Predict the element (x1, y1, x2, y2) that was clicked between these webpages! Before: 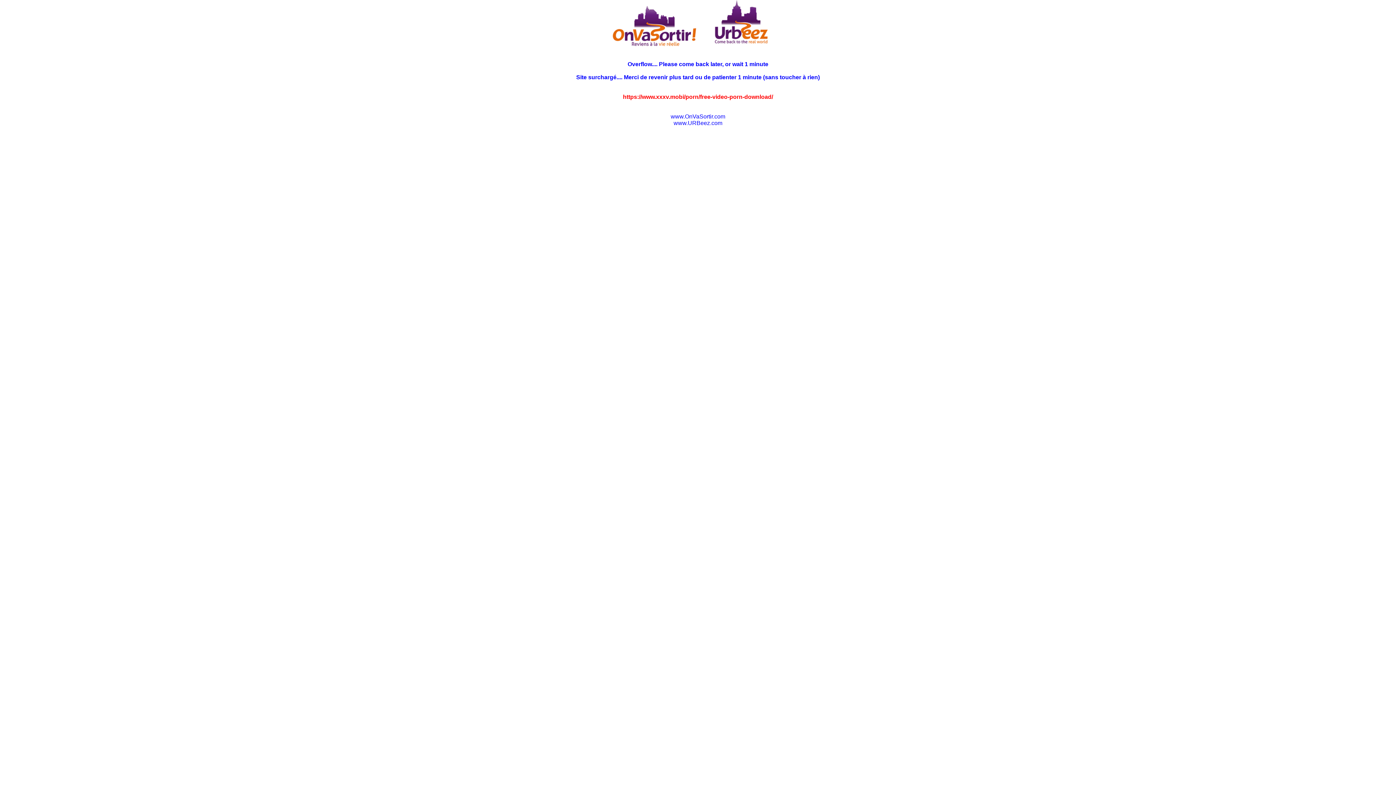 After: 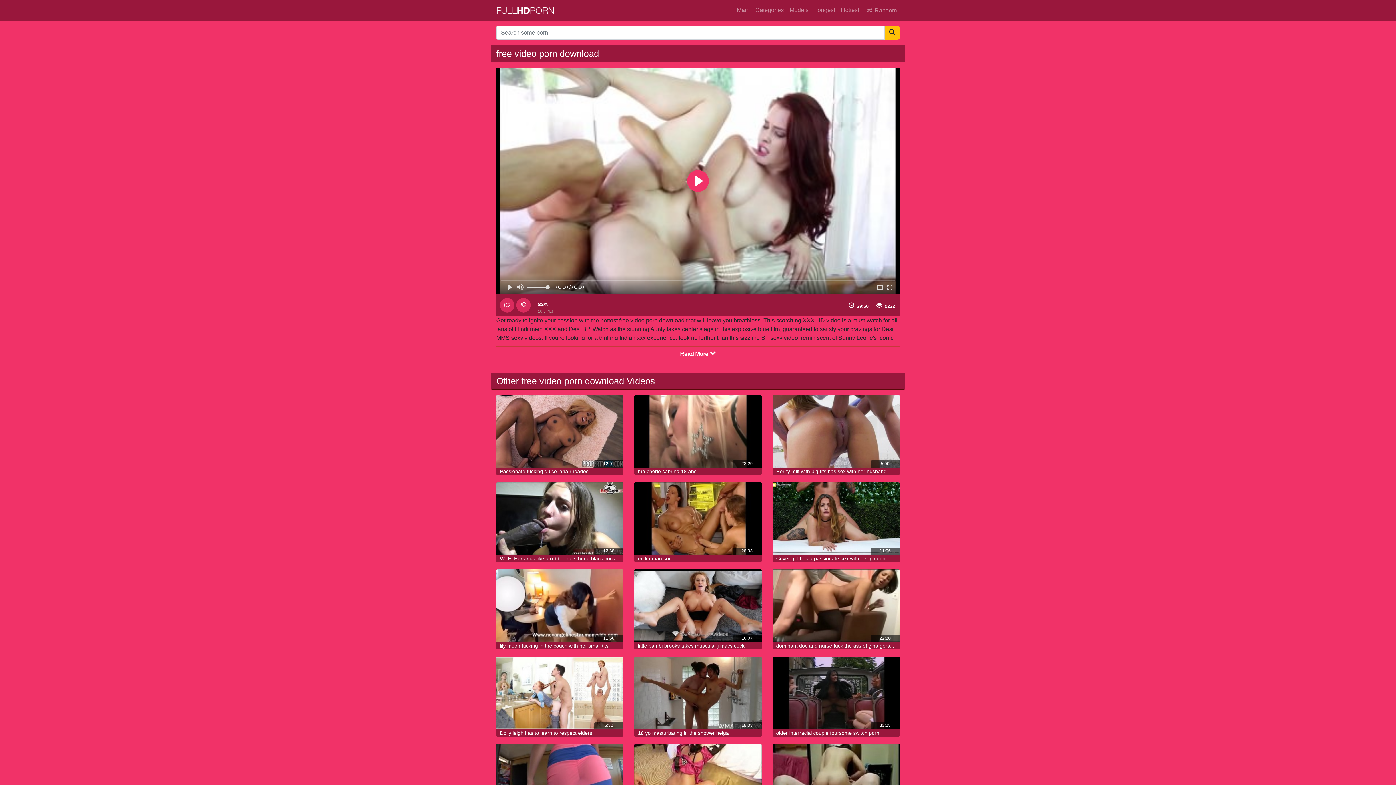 Action: label: https://www.xxxv.mobi/porn/free-video-porn-download/ bbox: (623, 93, 773, 100)